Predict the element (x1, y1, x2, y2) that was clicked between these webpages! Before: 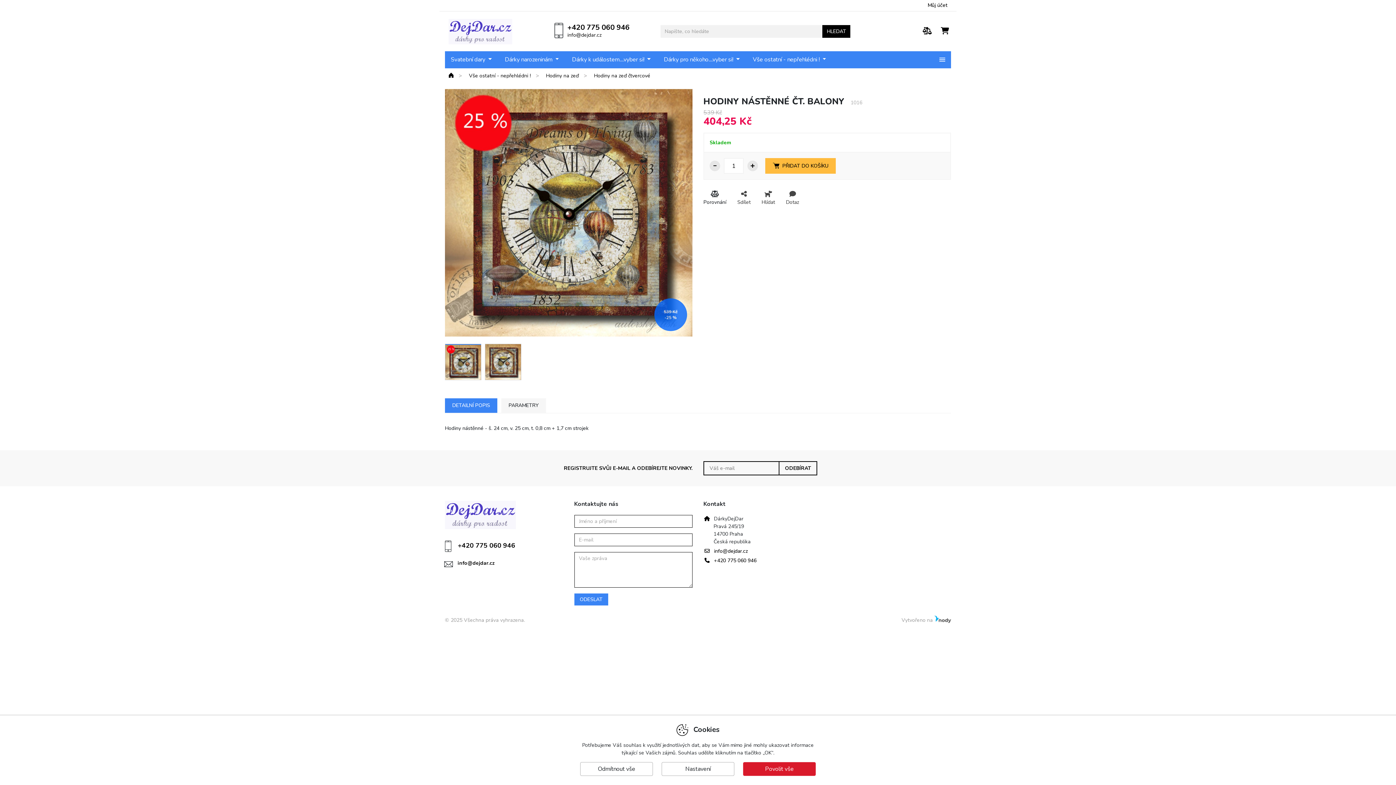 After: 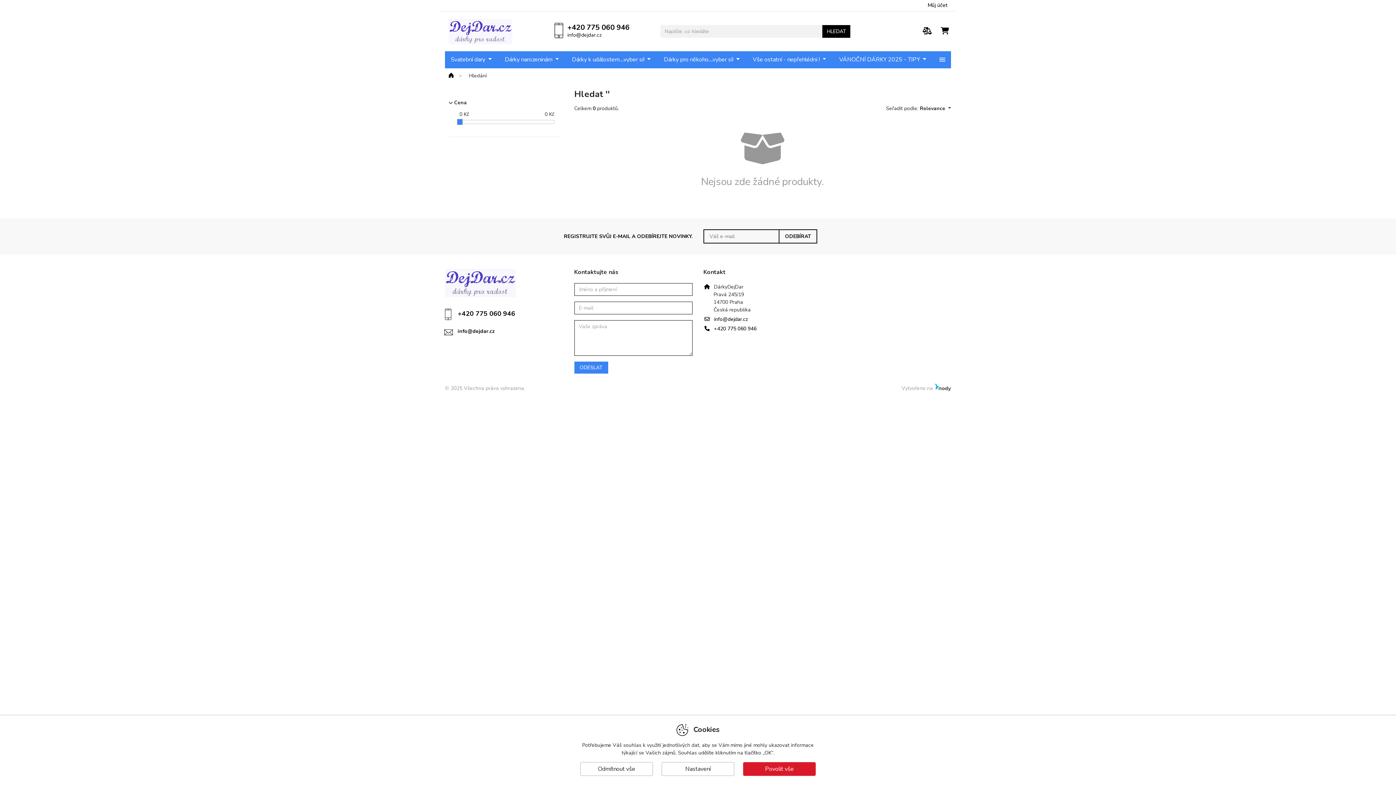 Action: label: HLEDAT bbox: (822, 25, 850, 37)